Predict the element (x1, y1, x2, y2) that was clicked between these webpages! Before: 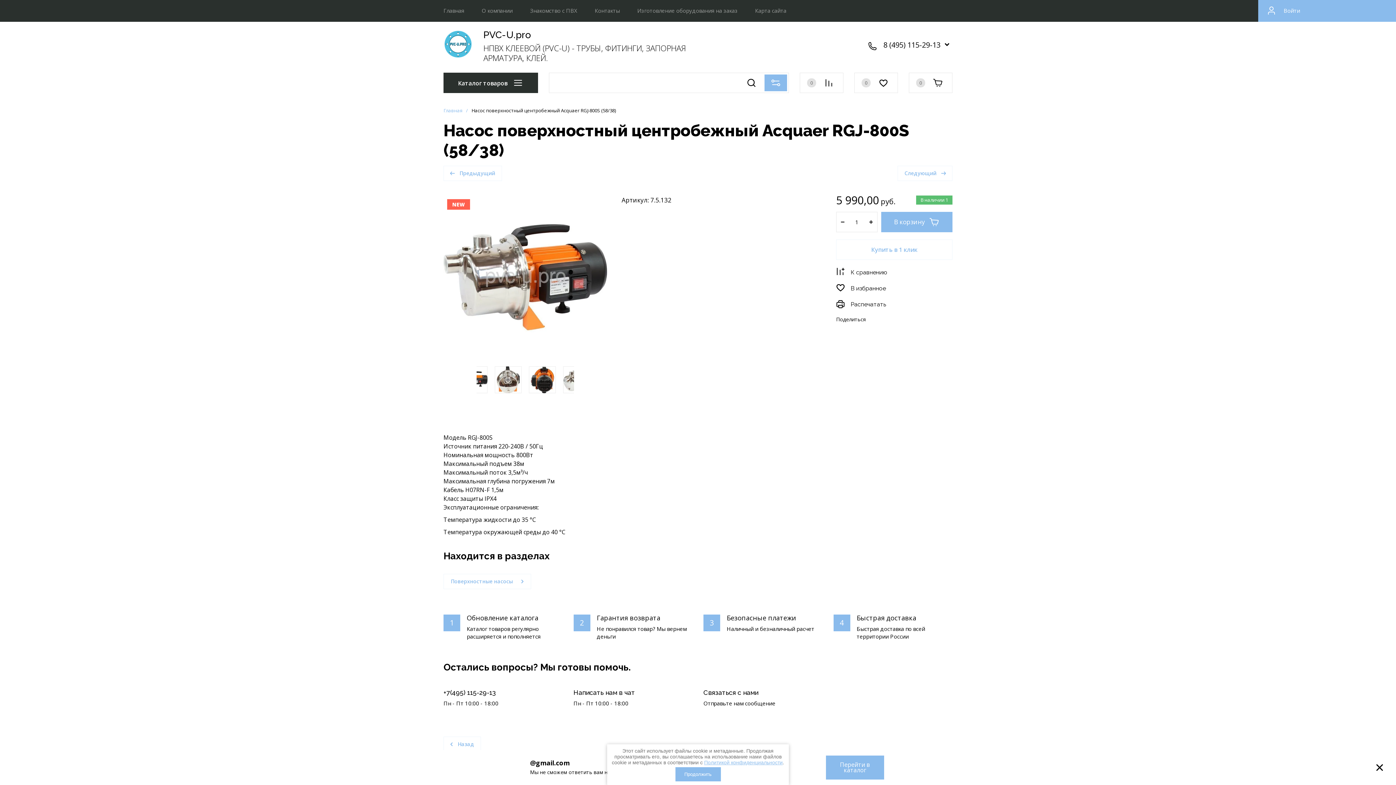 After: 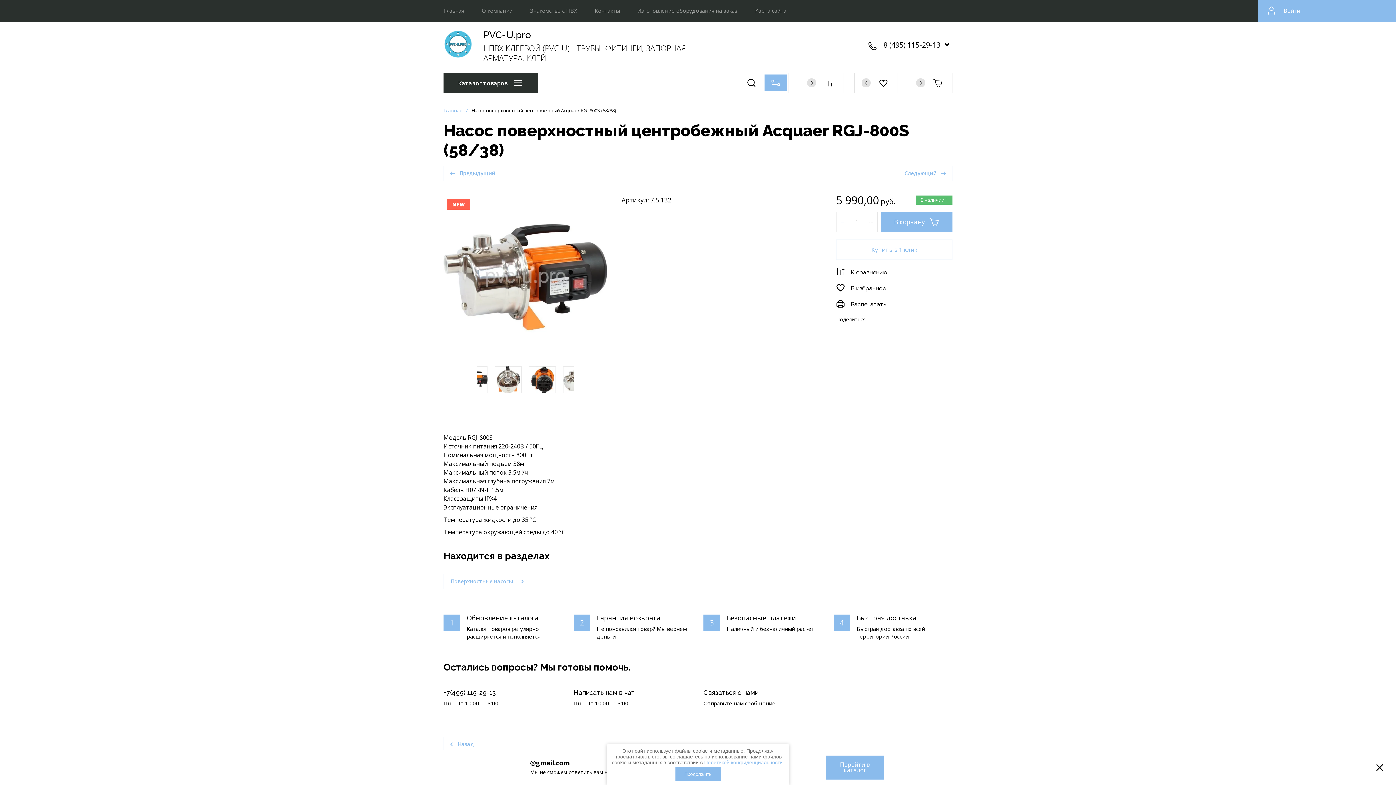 Action: bbox: (836, 212, 849, 232)